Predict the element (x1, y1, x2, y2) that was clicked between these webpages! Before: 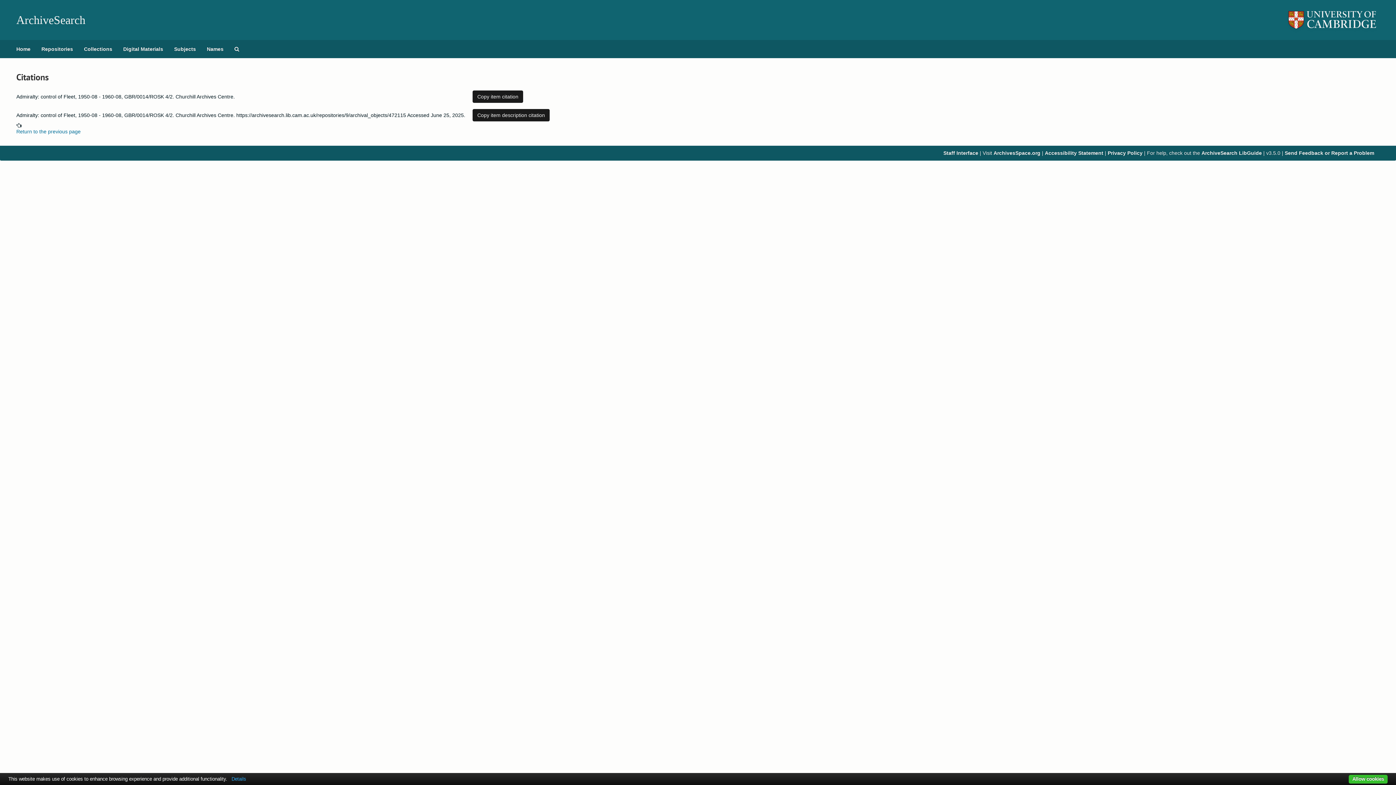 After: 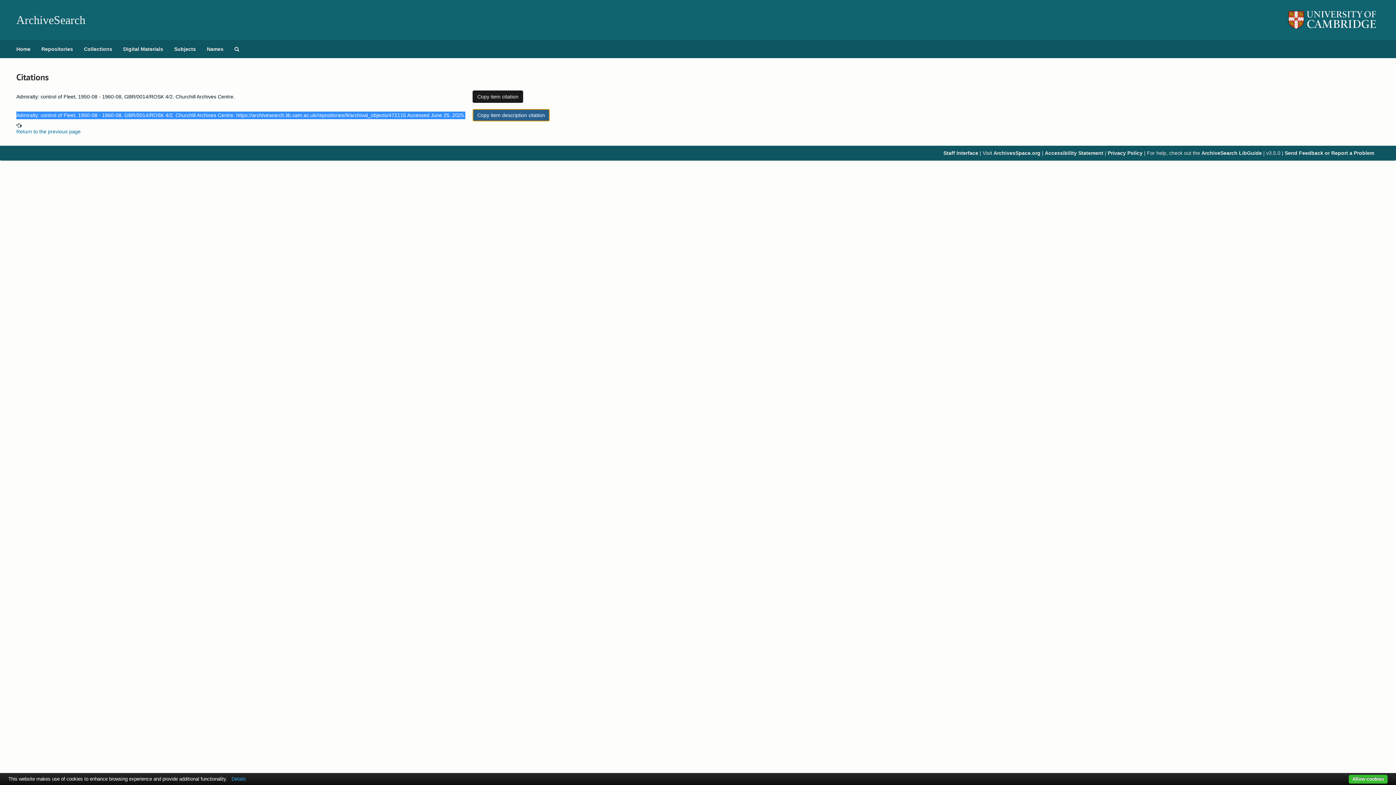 Action: bbox: (472, 109, 549, 121) label: Copy item description citation